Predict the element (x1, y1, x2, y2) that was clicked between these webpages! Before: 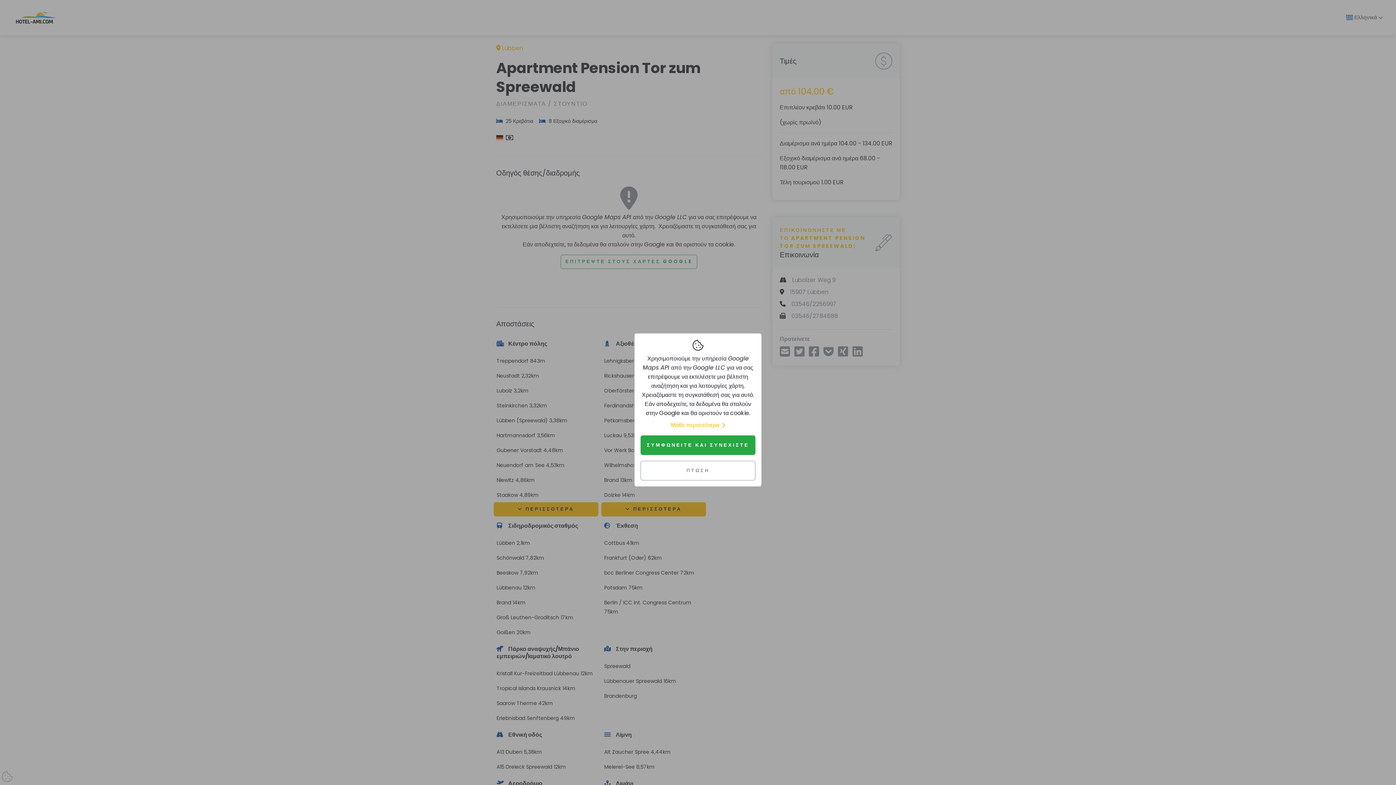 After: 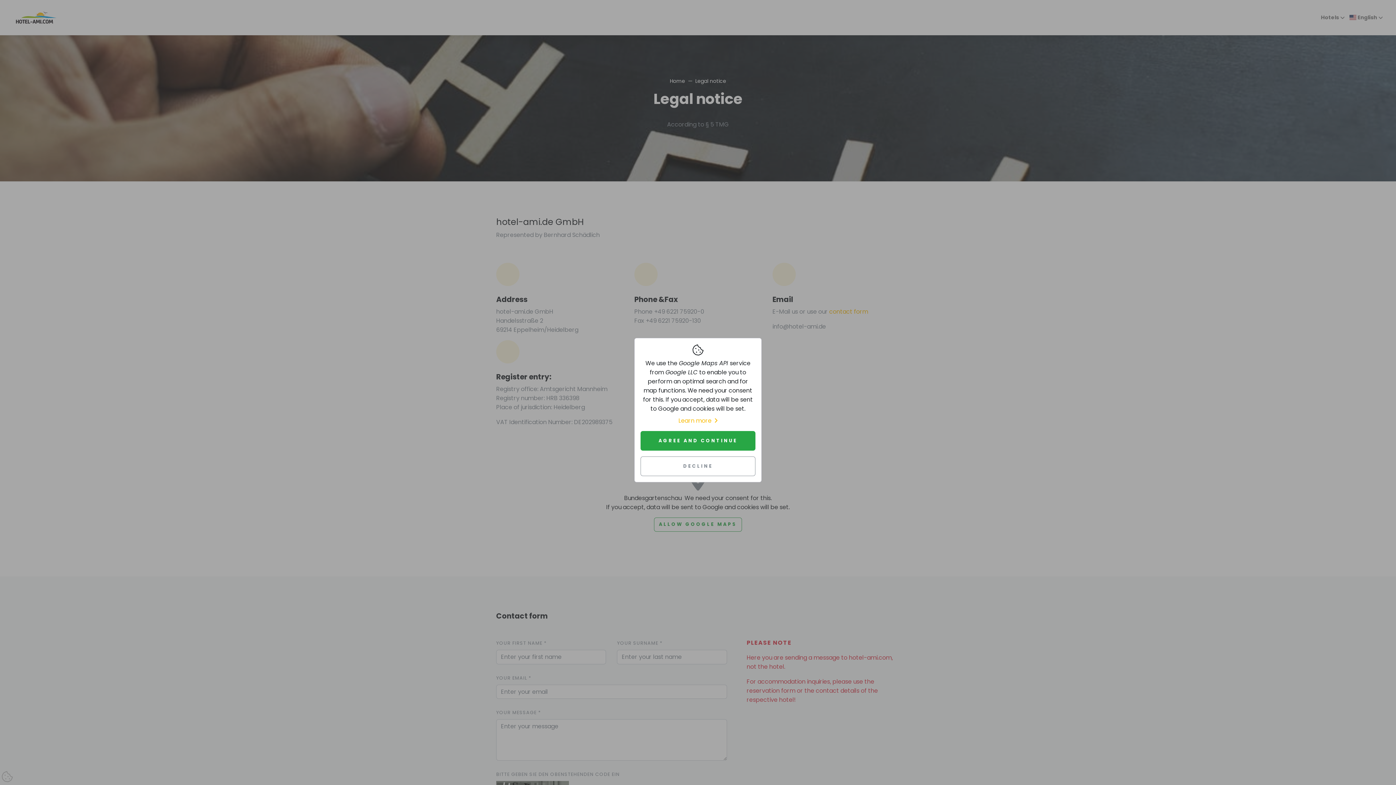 Action: label: Μάθε περισσότερα bbox: (671, 420, 725, 429)